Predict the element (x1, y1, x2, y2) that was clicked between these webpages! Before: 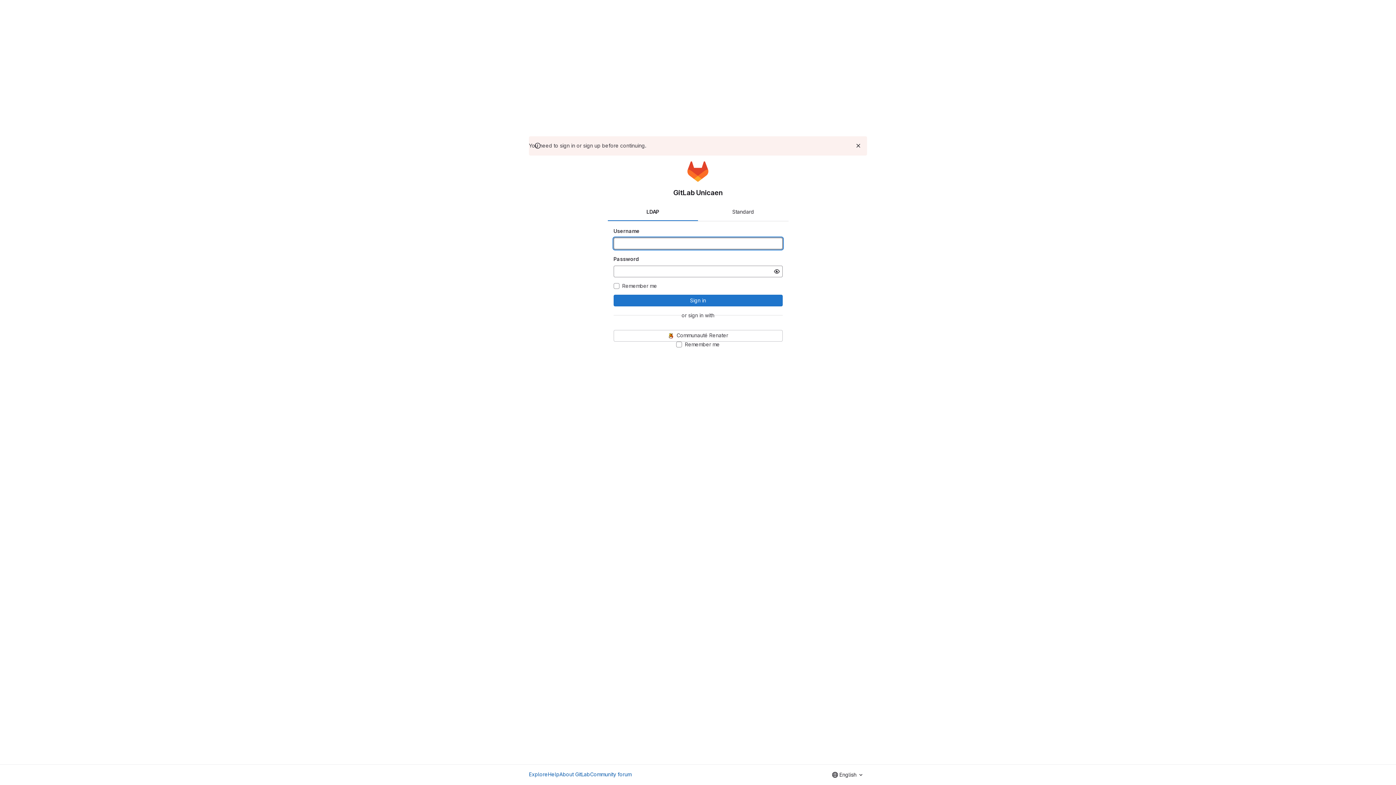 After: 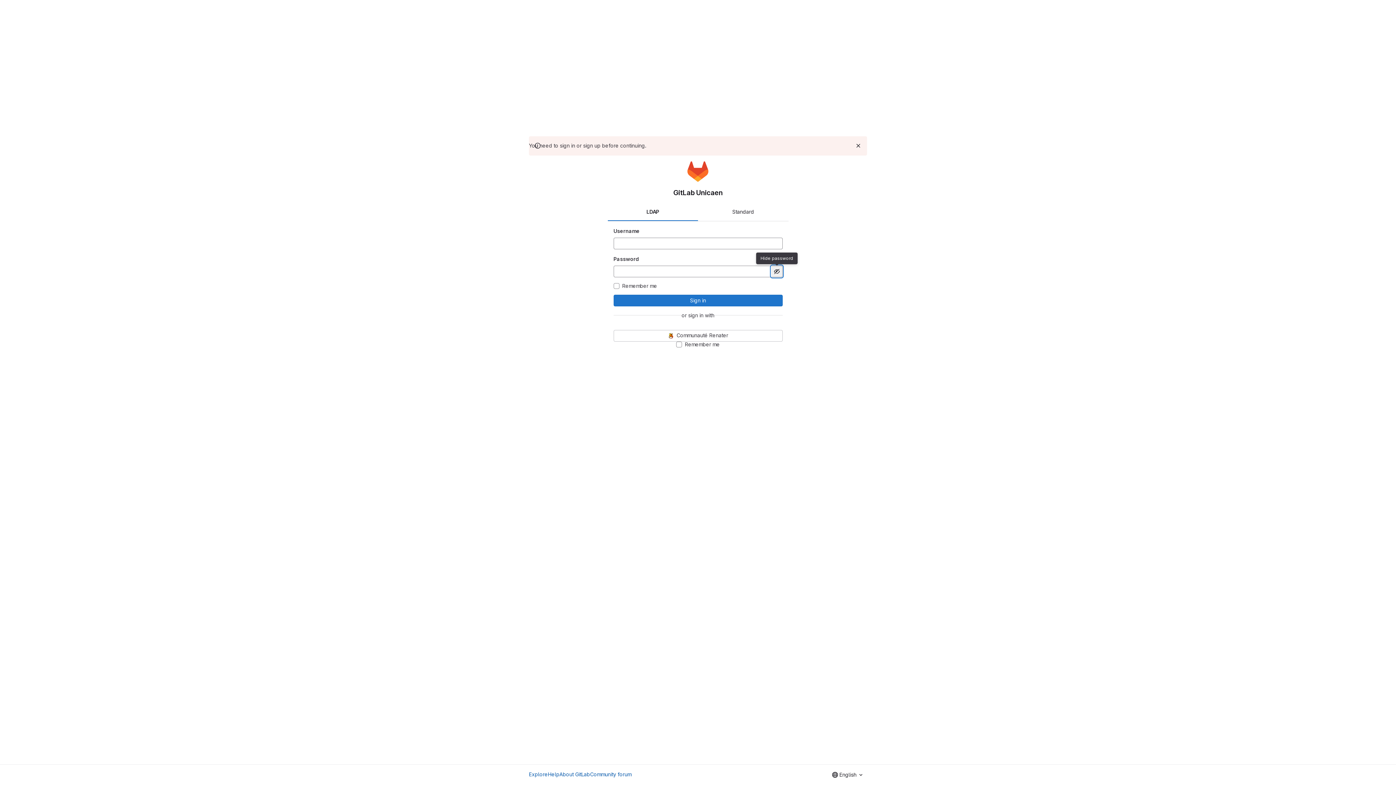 Action: bbox: (771, 265, 782, 277) label: Show password